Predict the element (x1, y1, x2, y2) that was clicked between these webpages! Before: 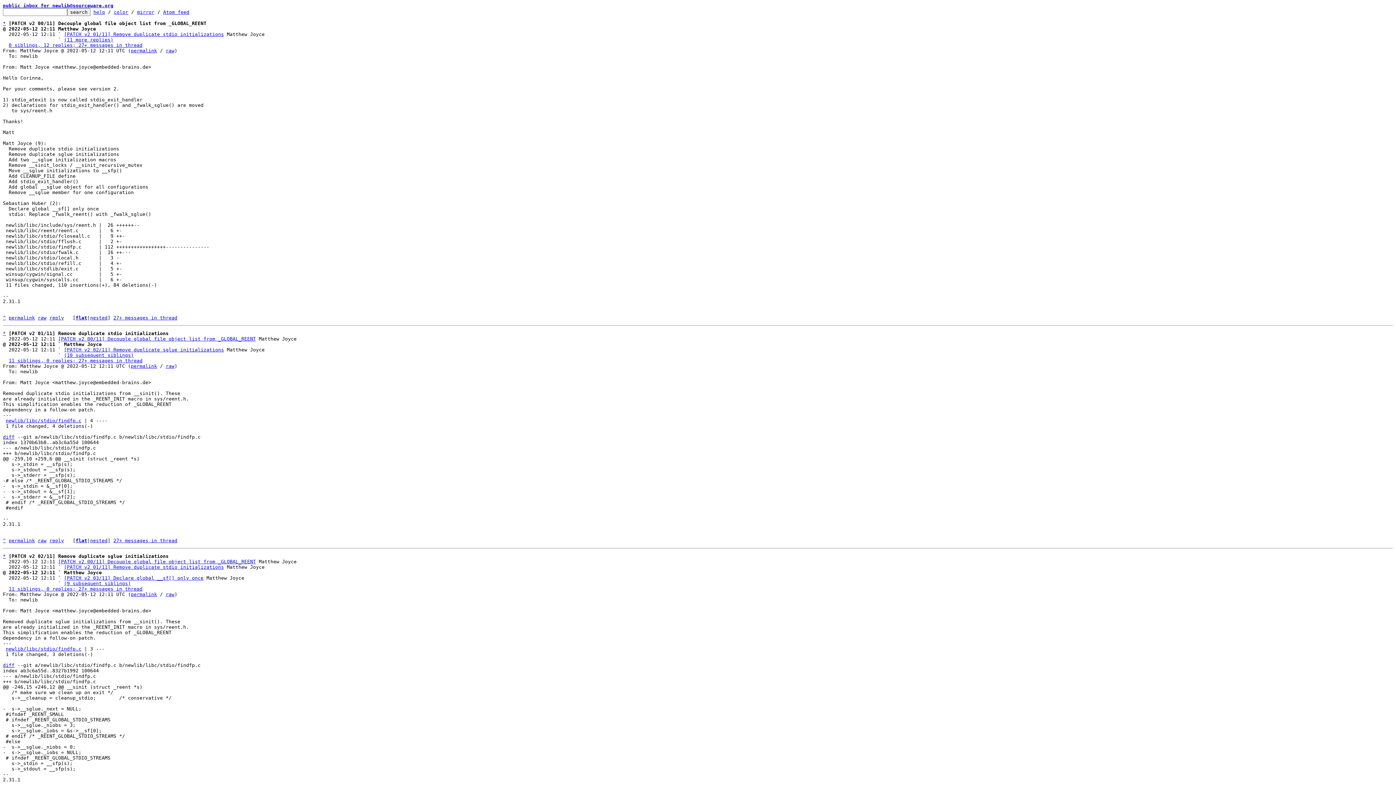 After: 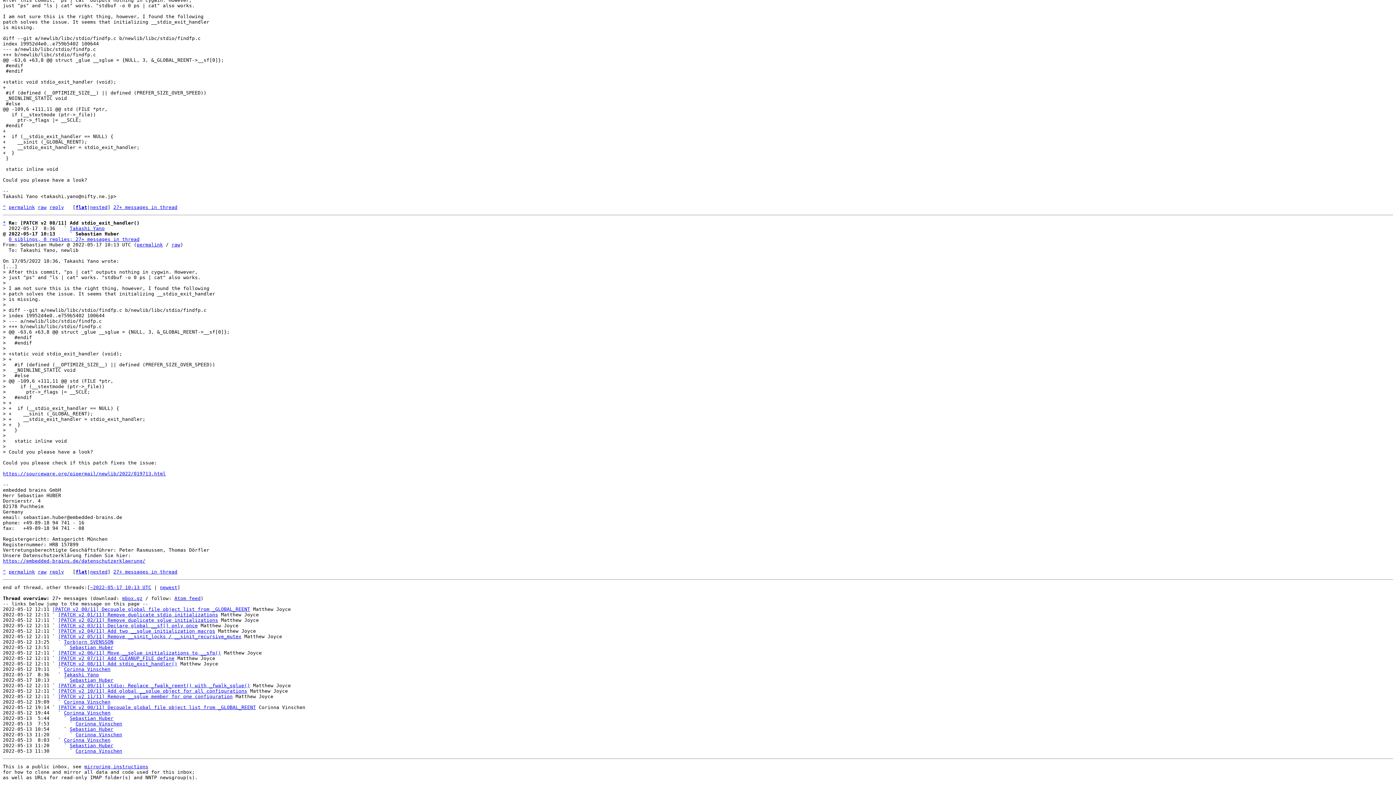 Action: label: (11 more replies) bbox: (64, 37, 113, 42)